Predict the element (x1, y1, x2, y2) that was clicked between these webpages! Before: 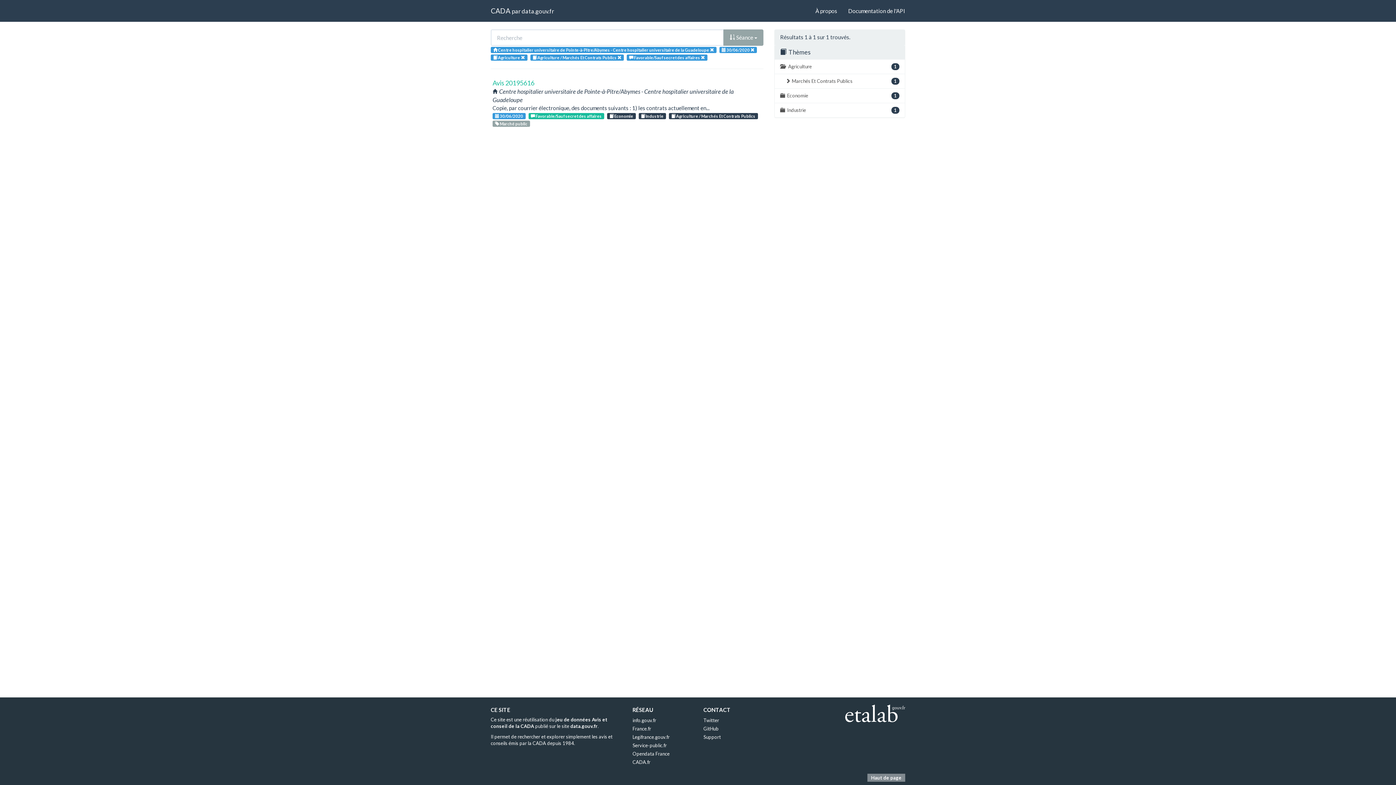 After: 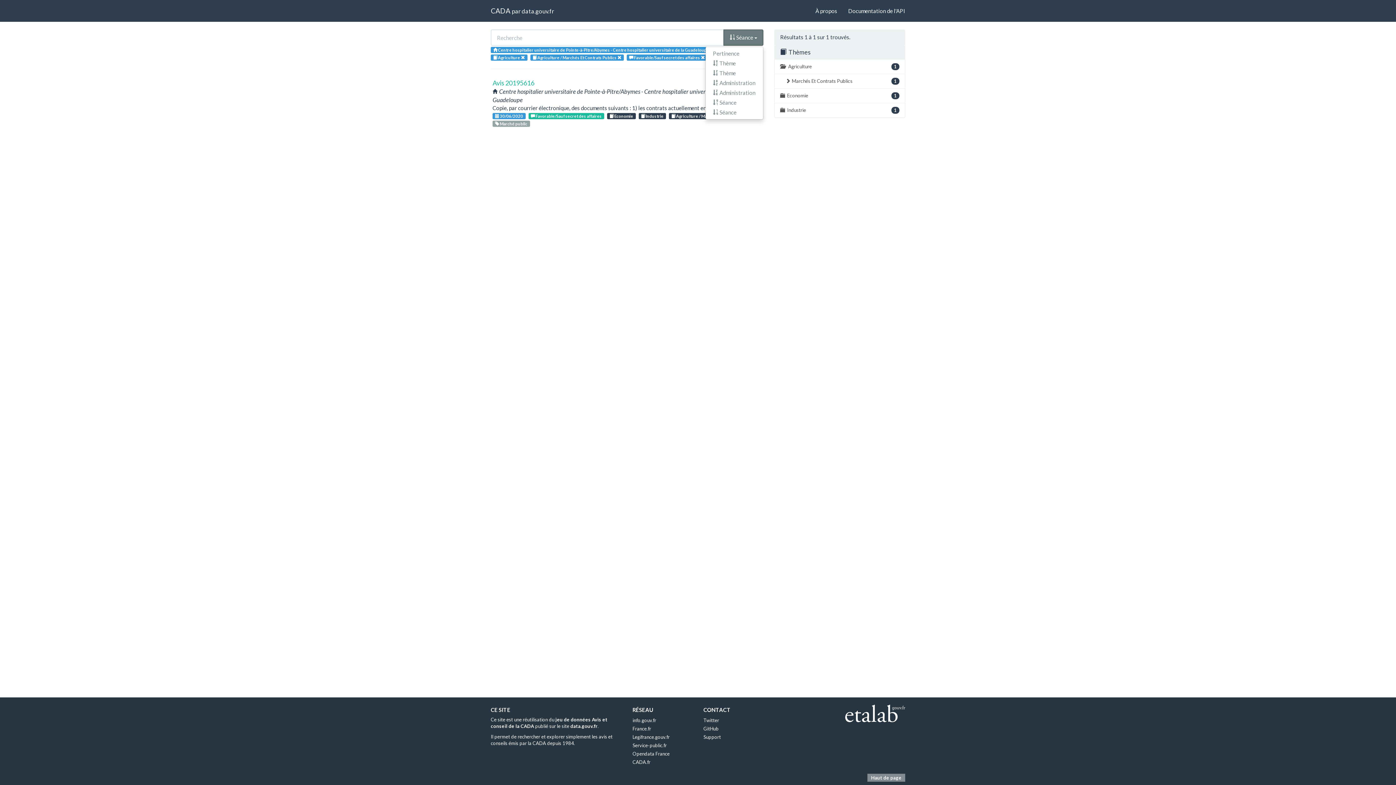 Action: label:  Séance  bbox: (723, 29, 763, 45)